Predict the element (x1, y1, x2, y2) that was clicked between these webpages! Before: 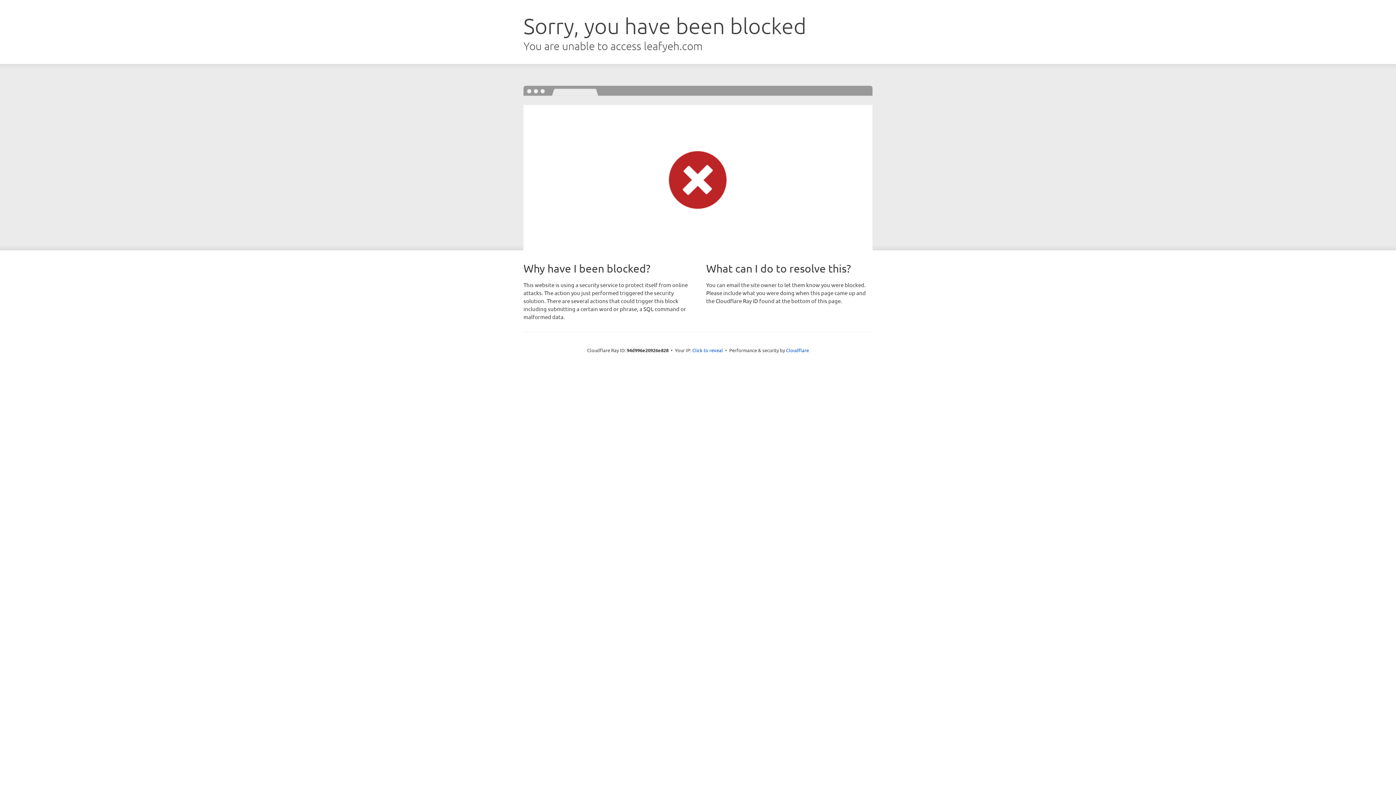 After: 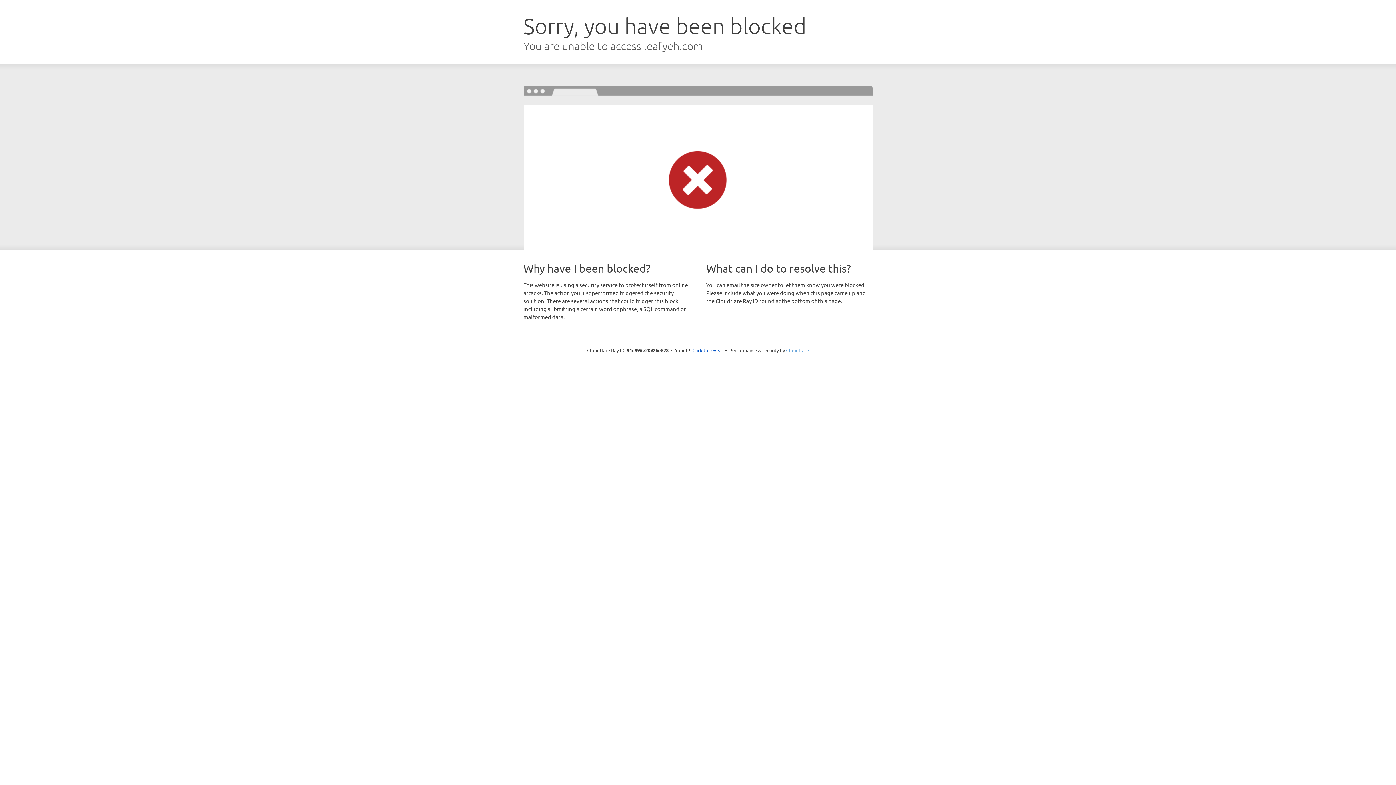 Action: bbox: (786, 347, 809, 353) label: Cloudflare